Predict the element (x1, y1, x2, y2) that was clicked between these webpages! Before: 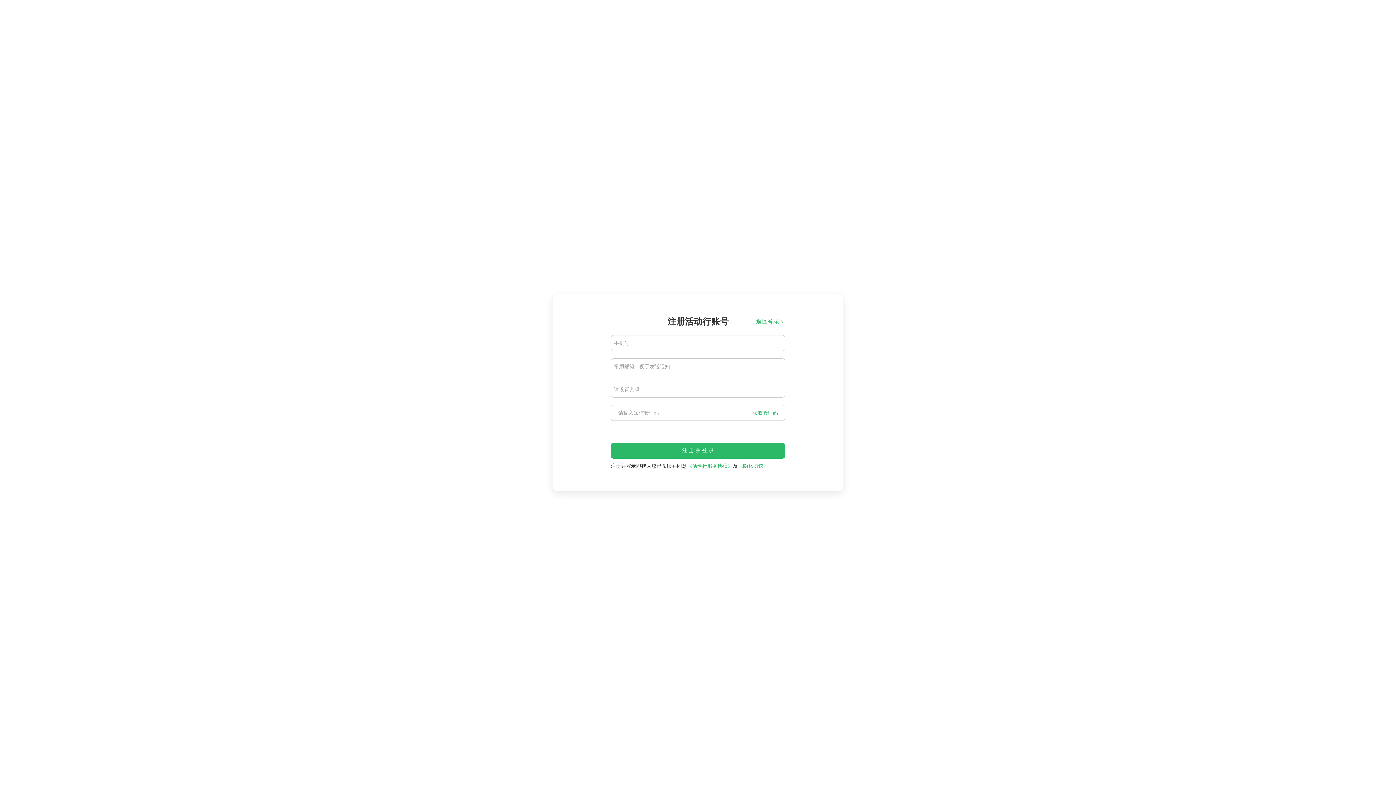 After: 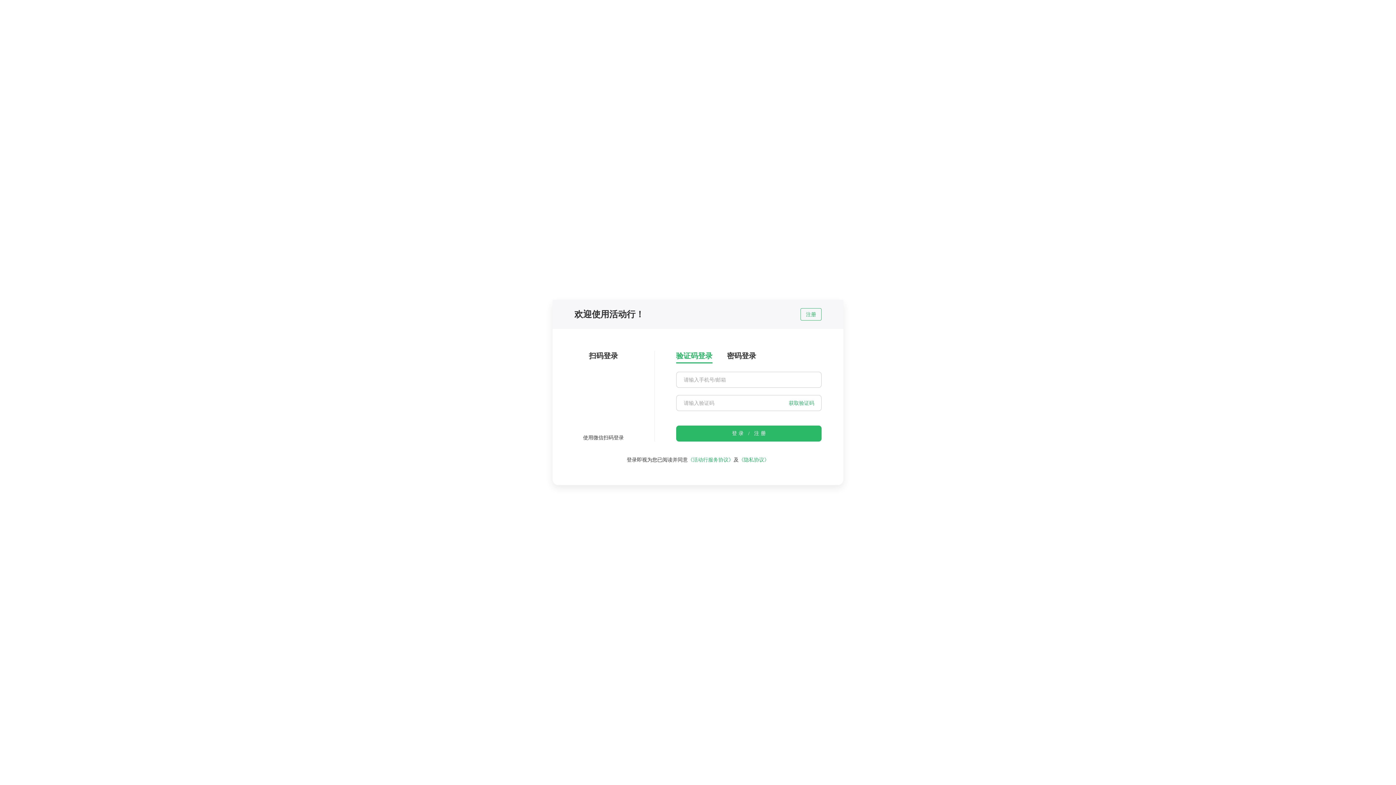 Action: label: 返回登录 bbox: (756, 317, 785, 325)